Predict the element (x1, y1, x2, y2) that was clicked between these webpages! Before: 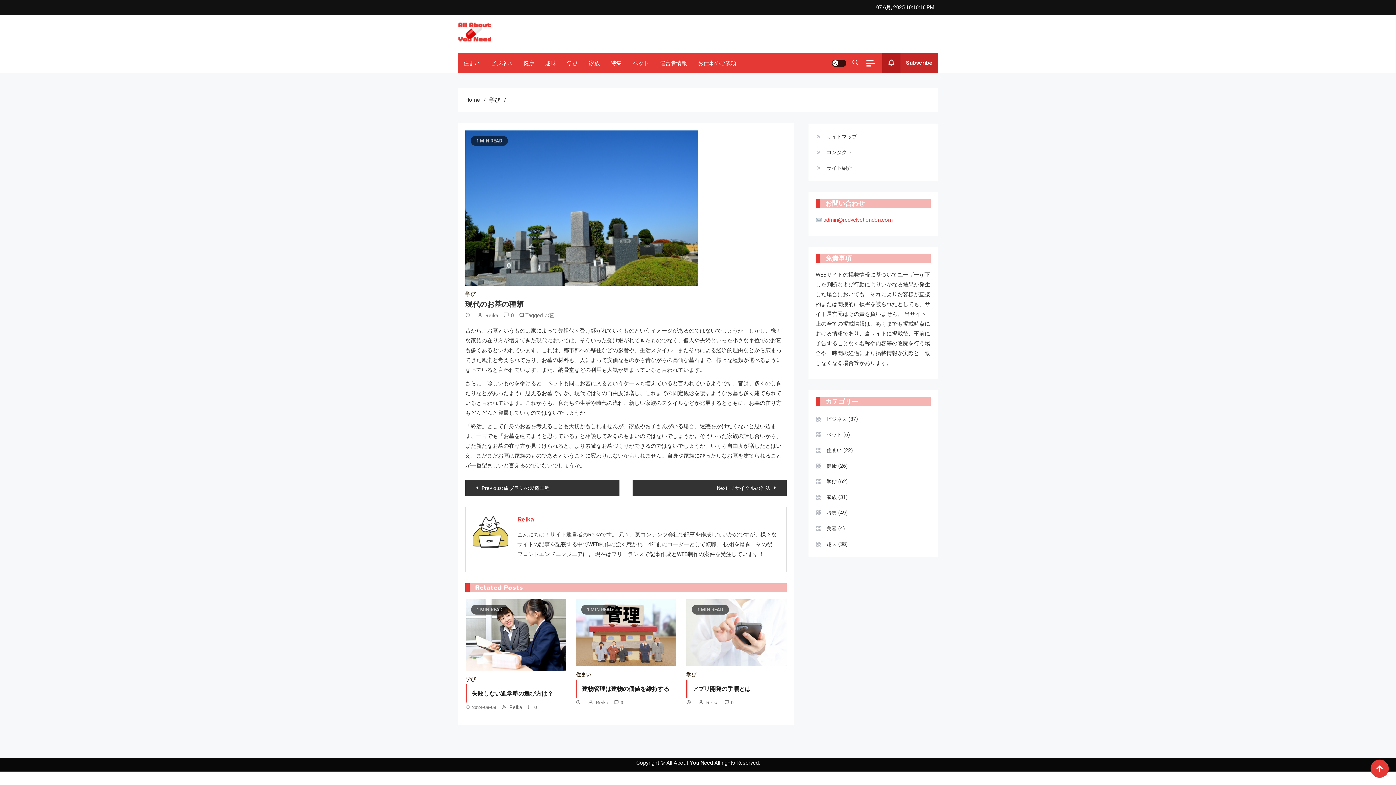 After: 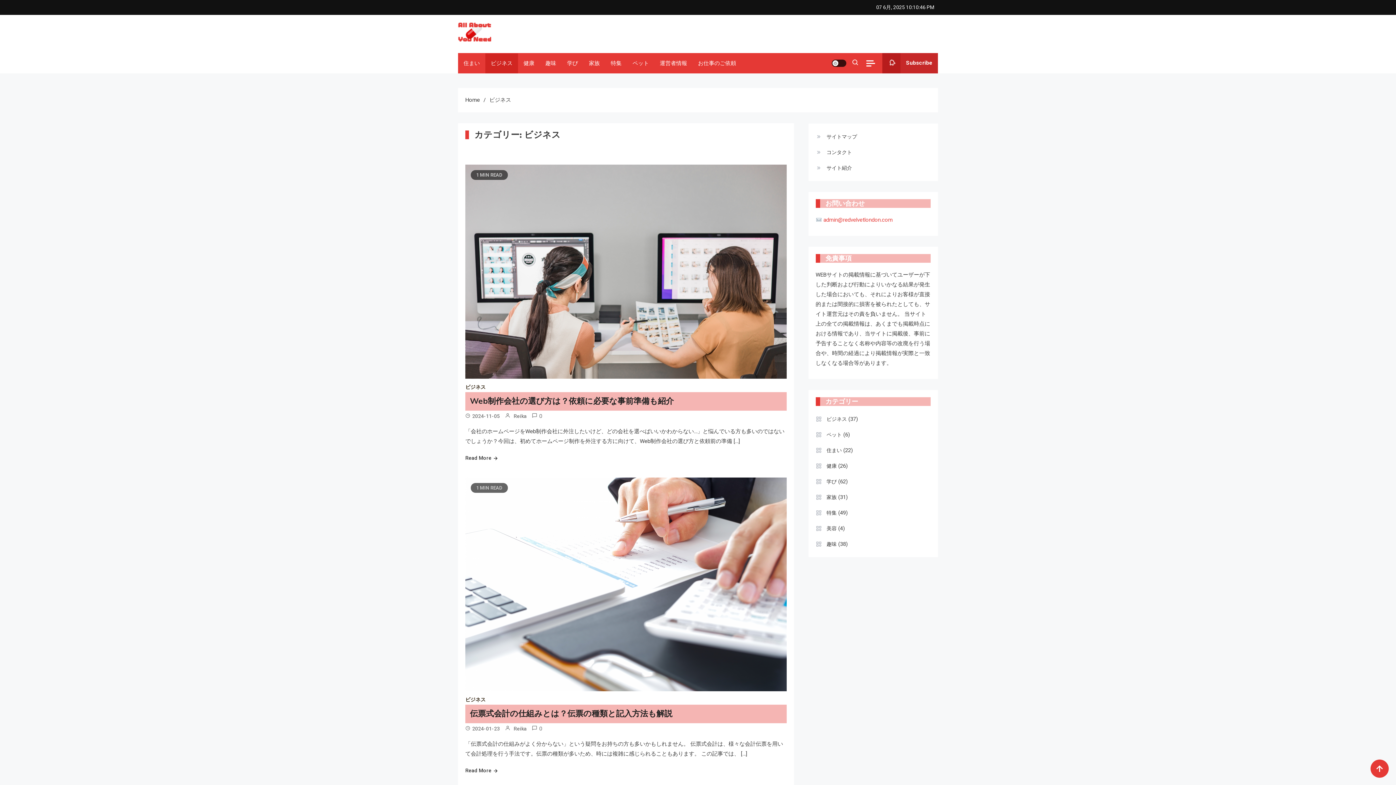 Action: label: ビジネス bbox: (485, 53, 518, 73)